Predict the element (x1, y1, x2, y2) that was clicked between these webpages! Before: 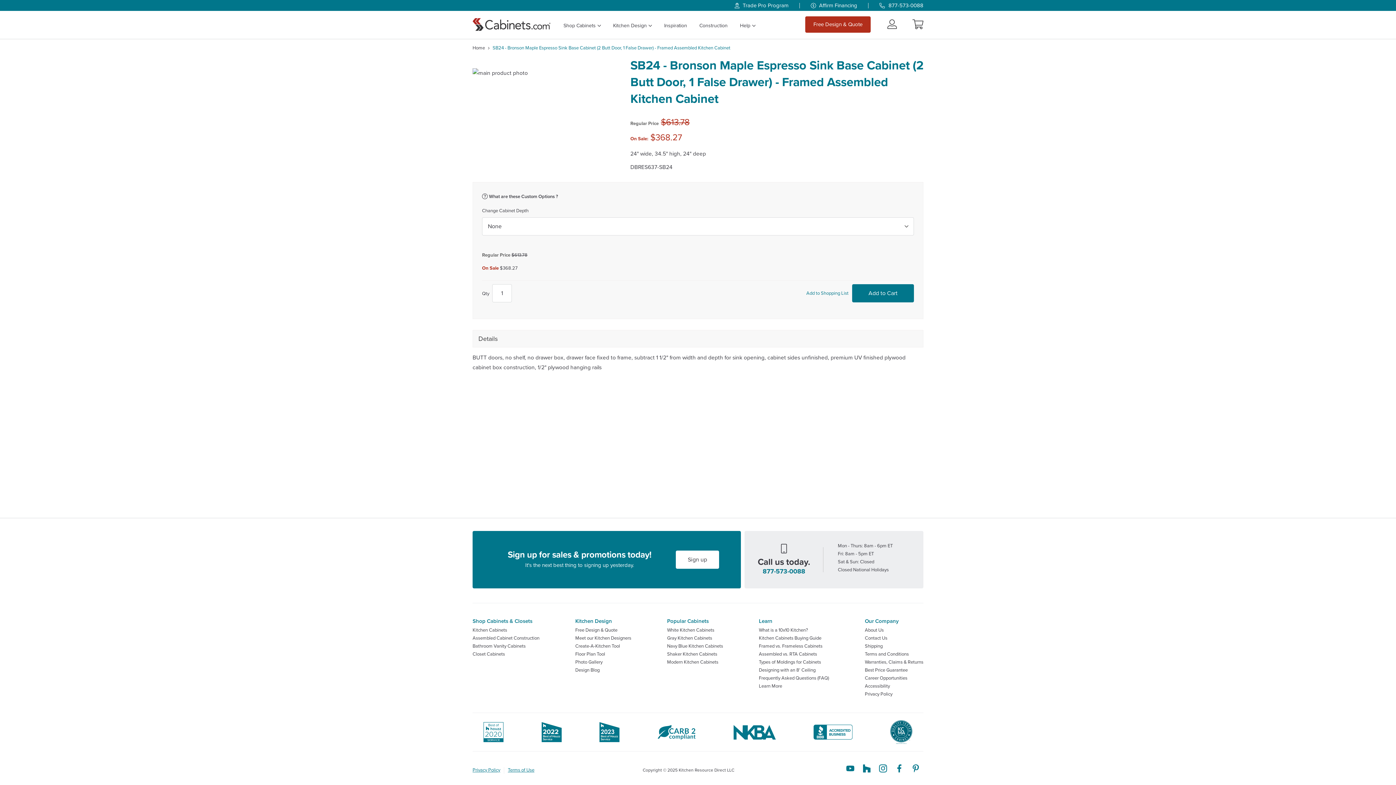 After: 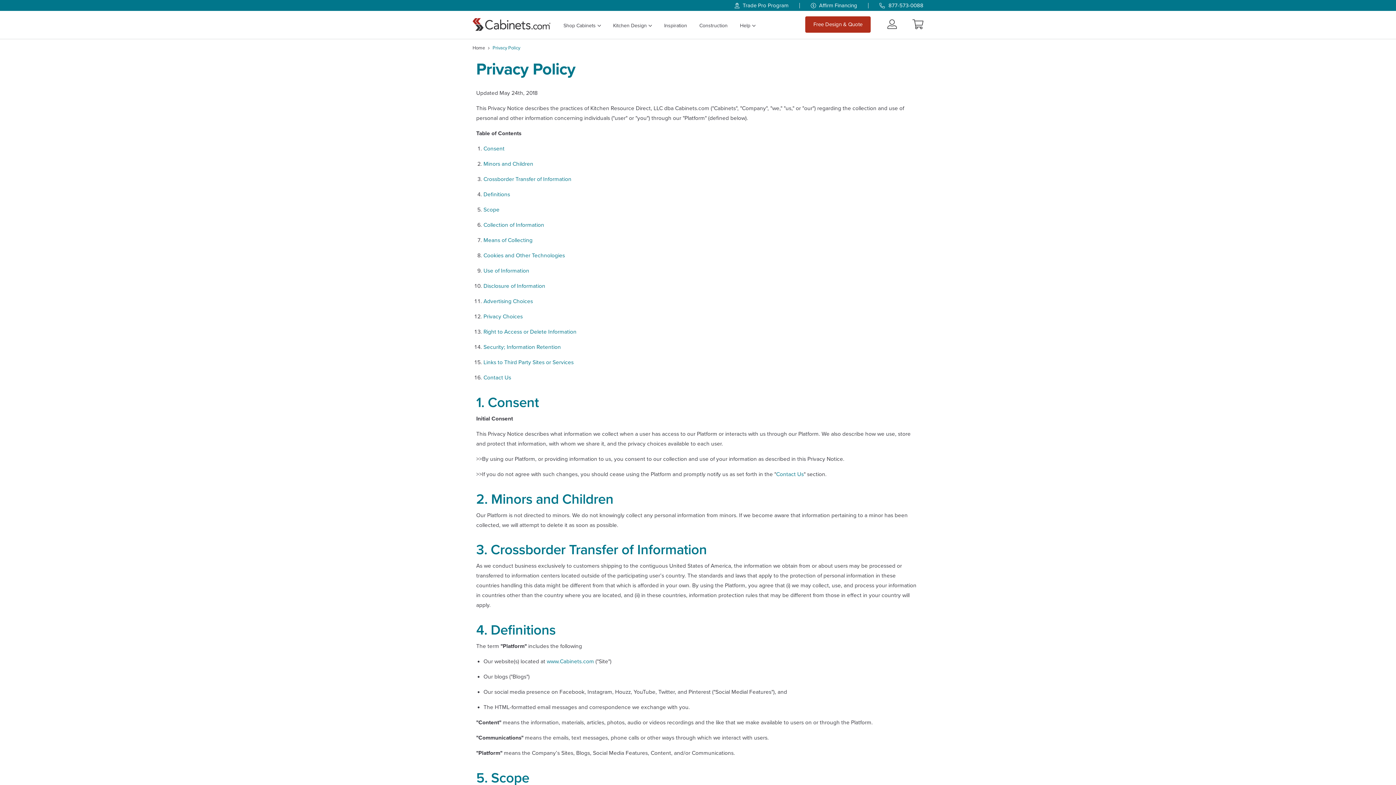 Action: bbox: (472, 767, 500, 773) label: Privacy Policy